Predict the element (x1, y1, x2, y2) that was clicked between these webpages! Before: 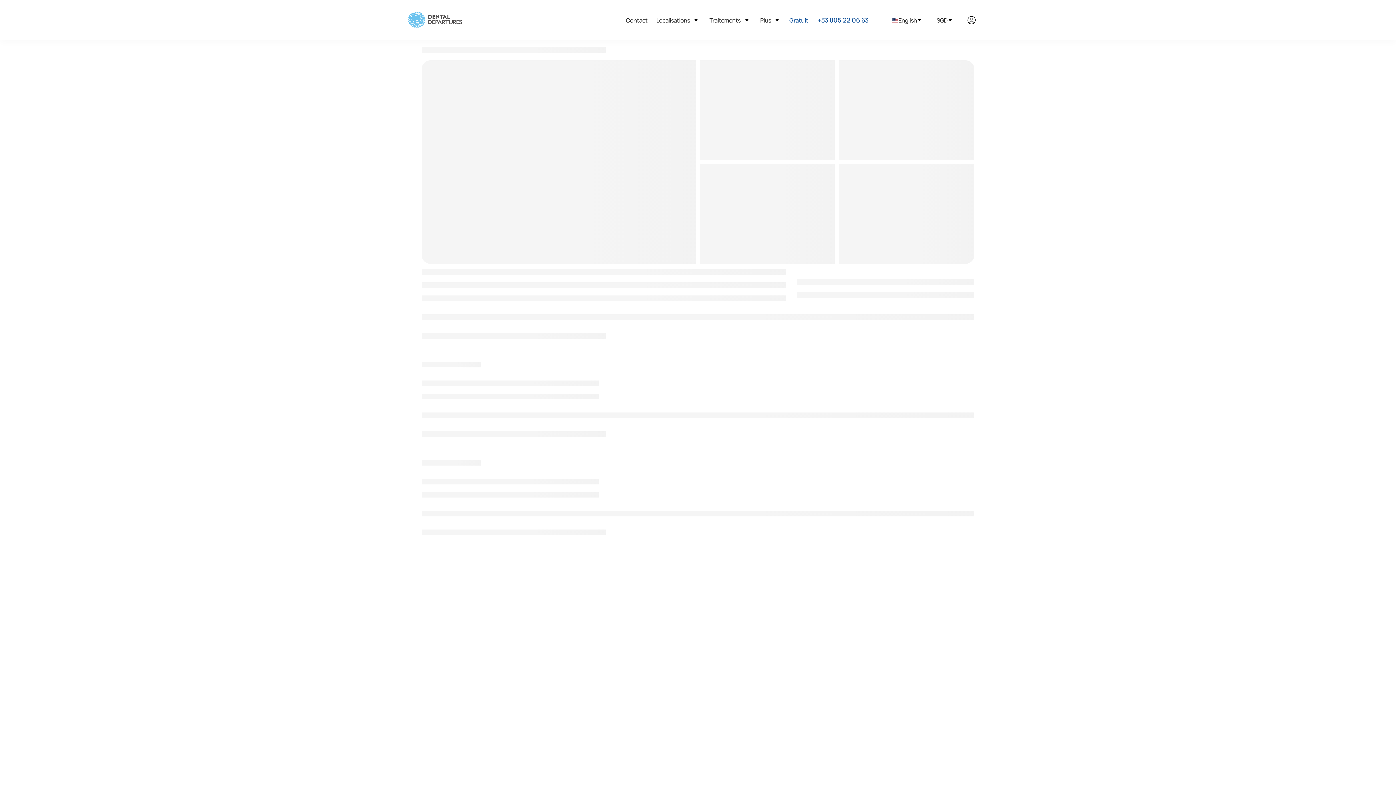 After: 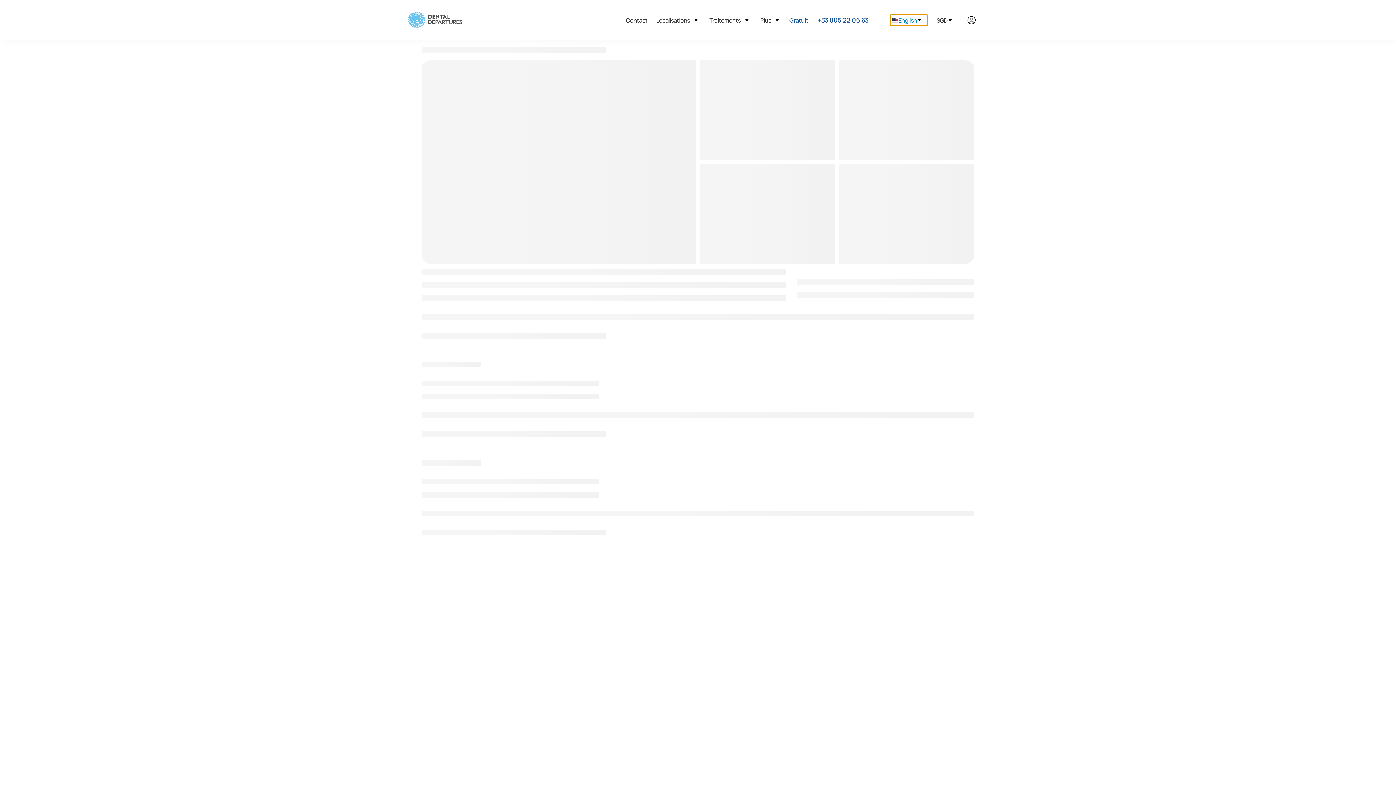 Action: bbox: (890, 14, 928, 25) label: languages